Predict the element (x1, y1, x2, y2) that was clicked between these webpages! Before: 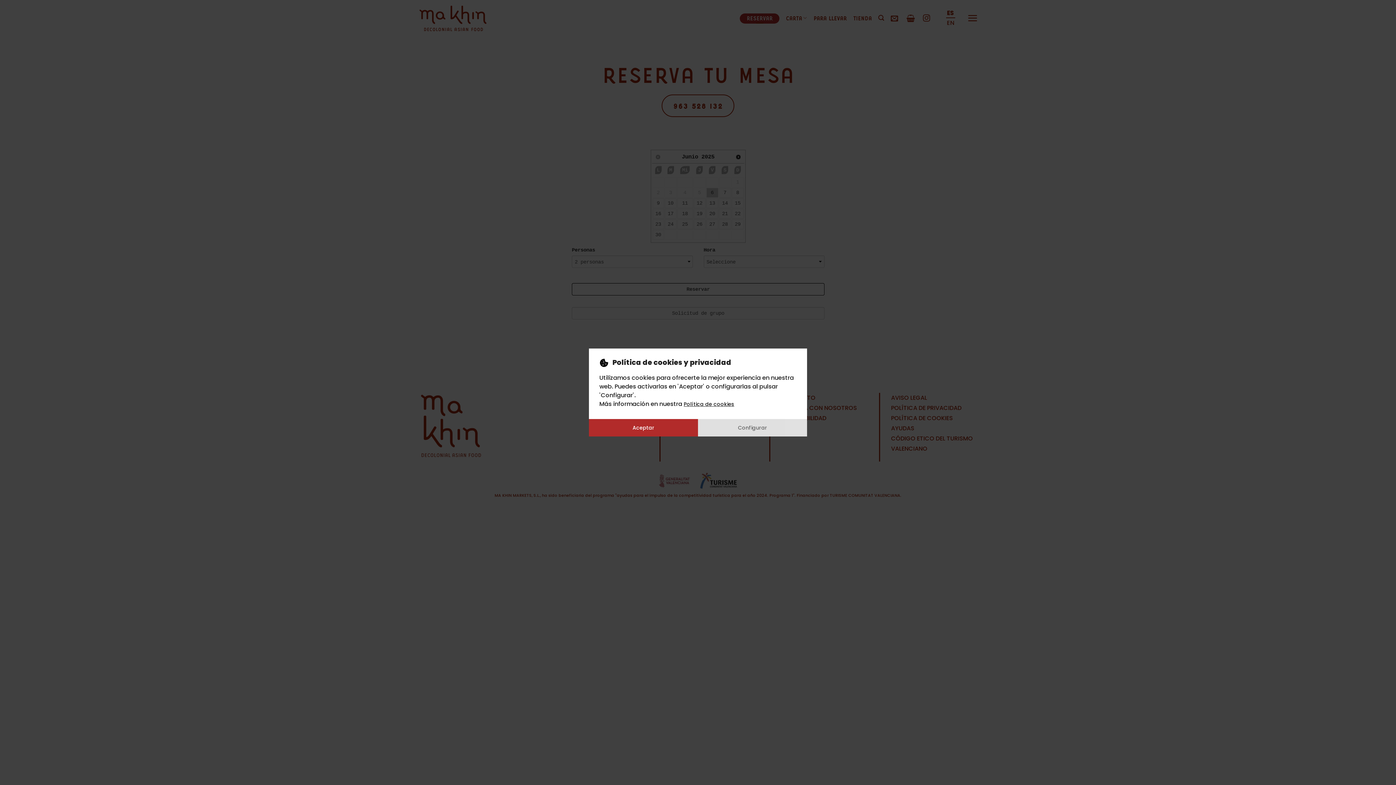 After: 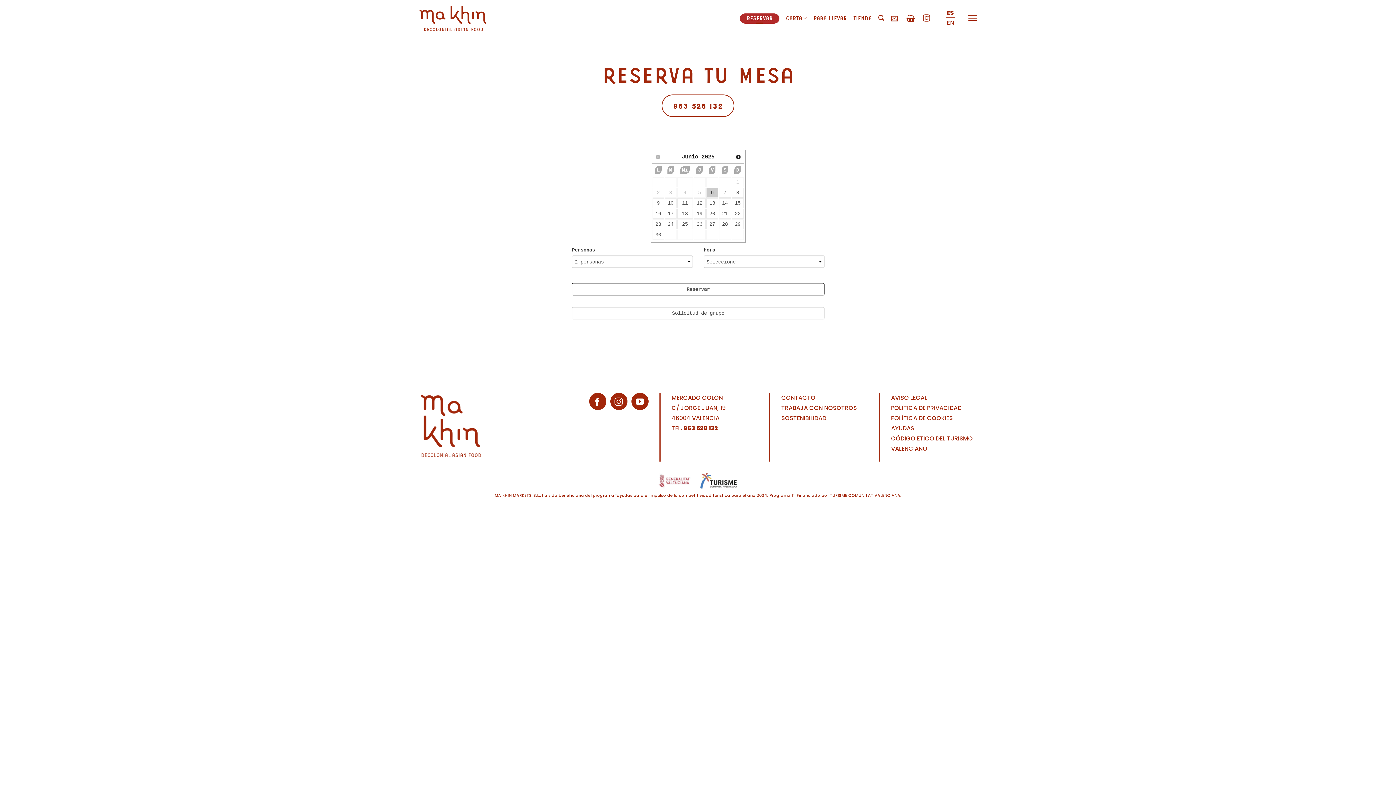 Action: label: Aceptar bbox: (589, 419, 698, 436)